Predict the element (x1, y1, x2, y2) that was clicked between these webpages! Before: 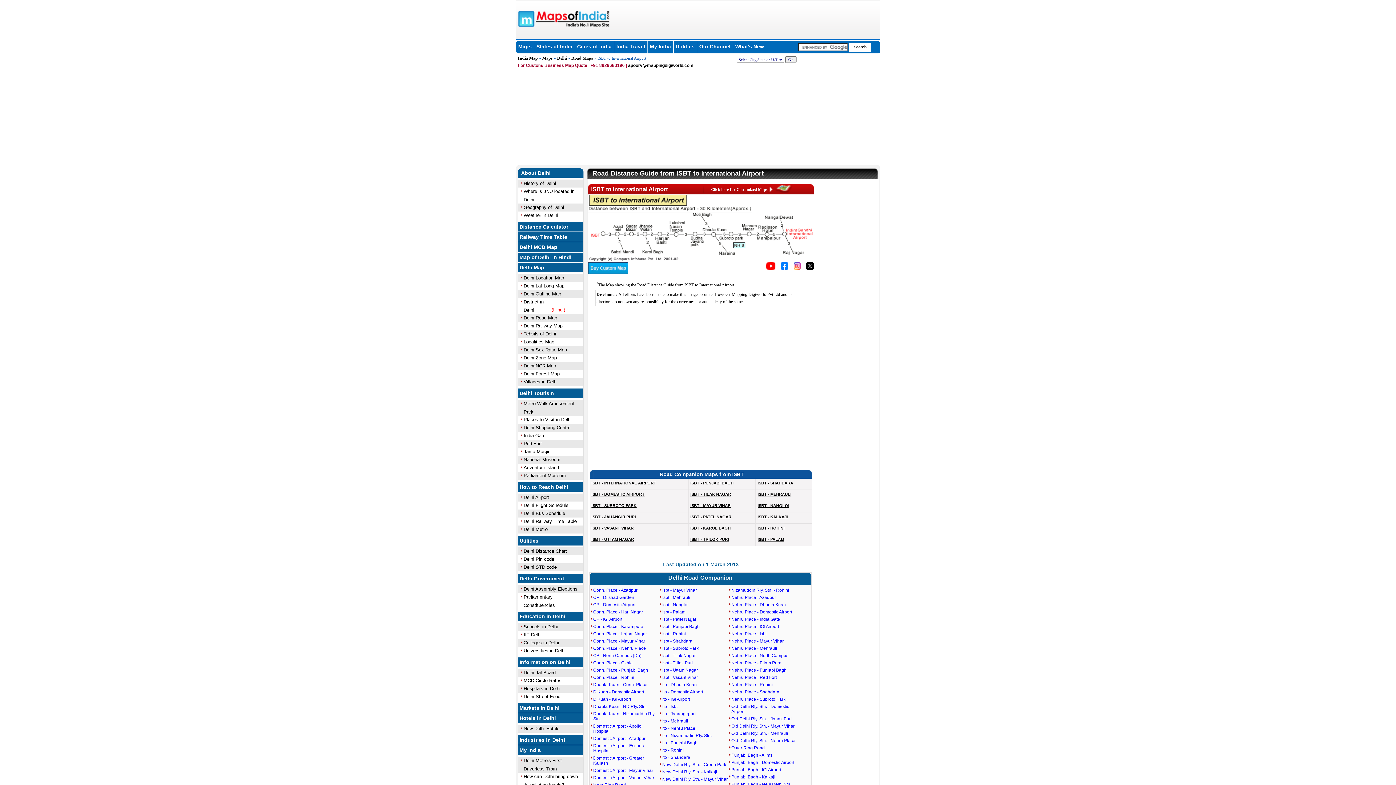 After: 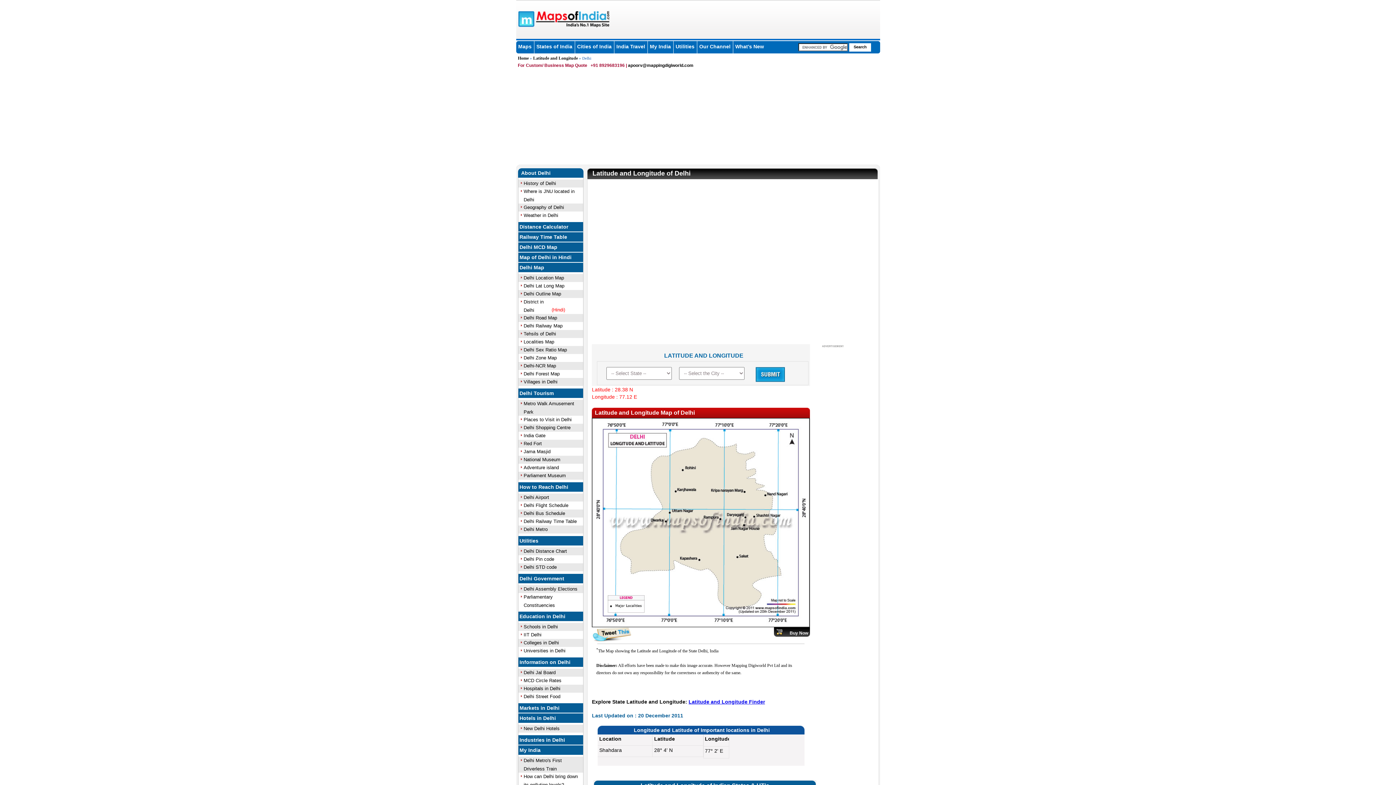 Action: bbox: (523, 283, 564, 288) label: Delhi Lat Long Map